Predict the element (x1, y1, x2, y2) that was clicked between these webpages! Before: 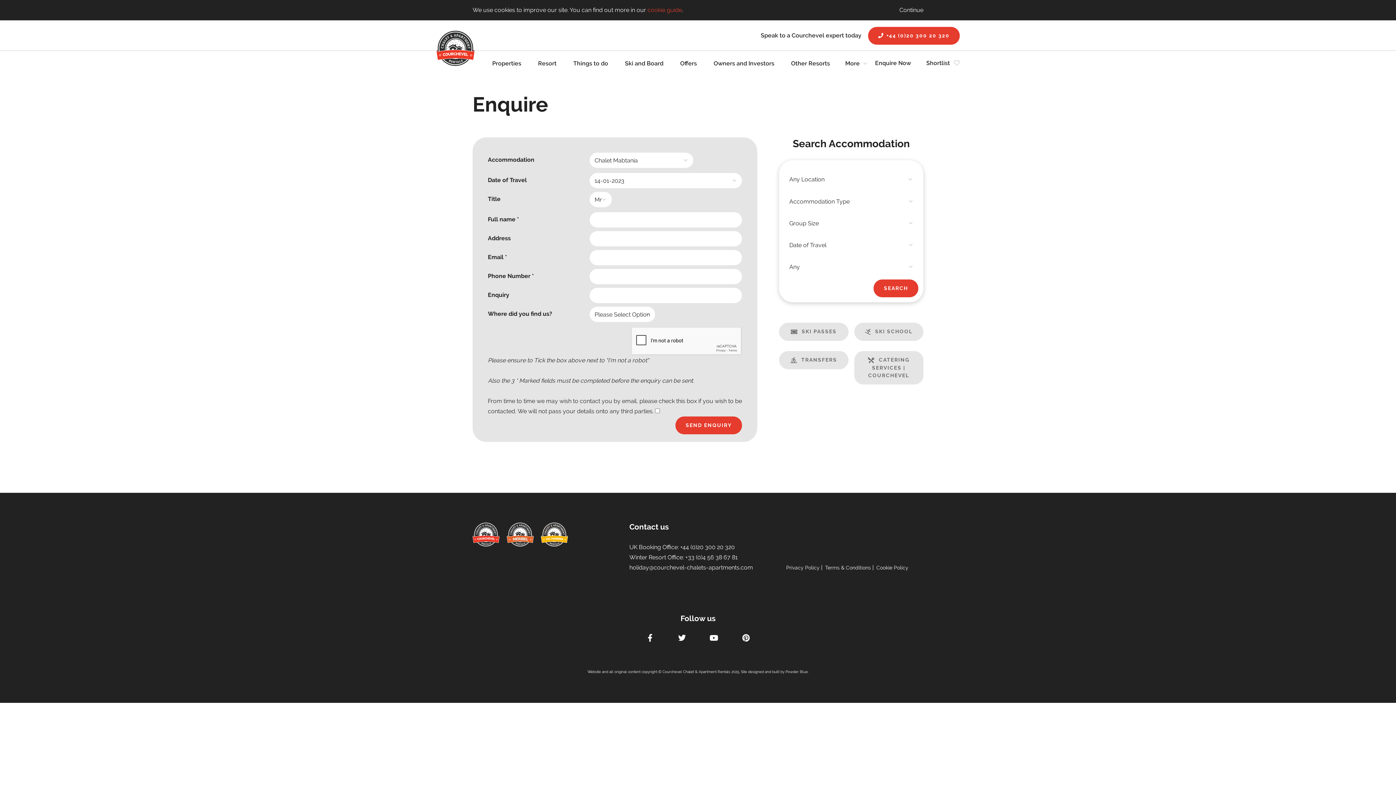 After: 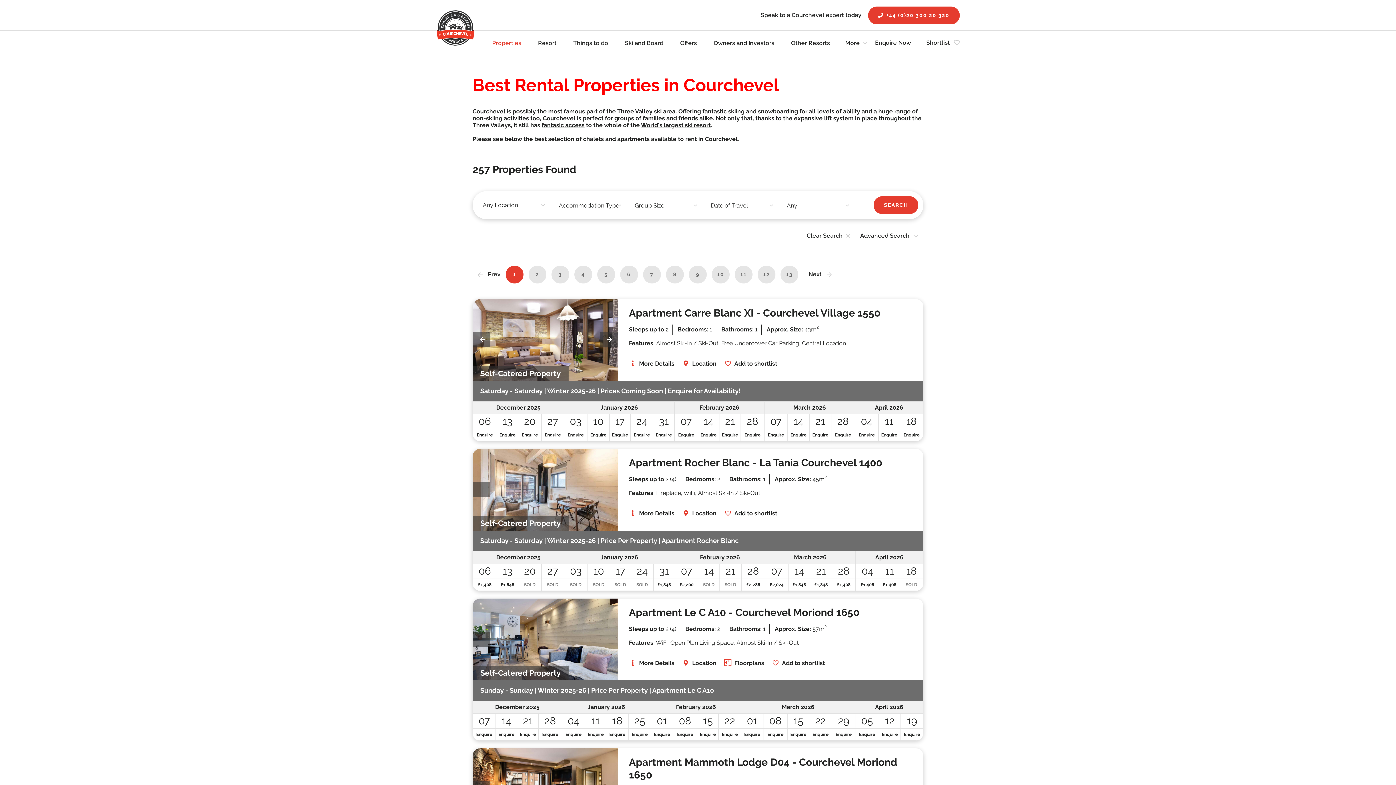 Action: label: Properties bbox: (492, 50, 529, 76)